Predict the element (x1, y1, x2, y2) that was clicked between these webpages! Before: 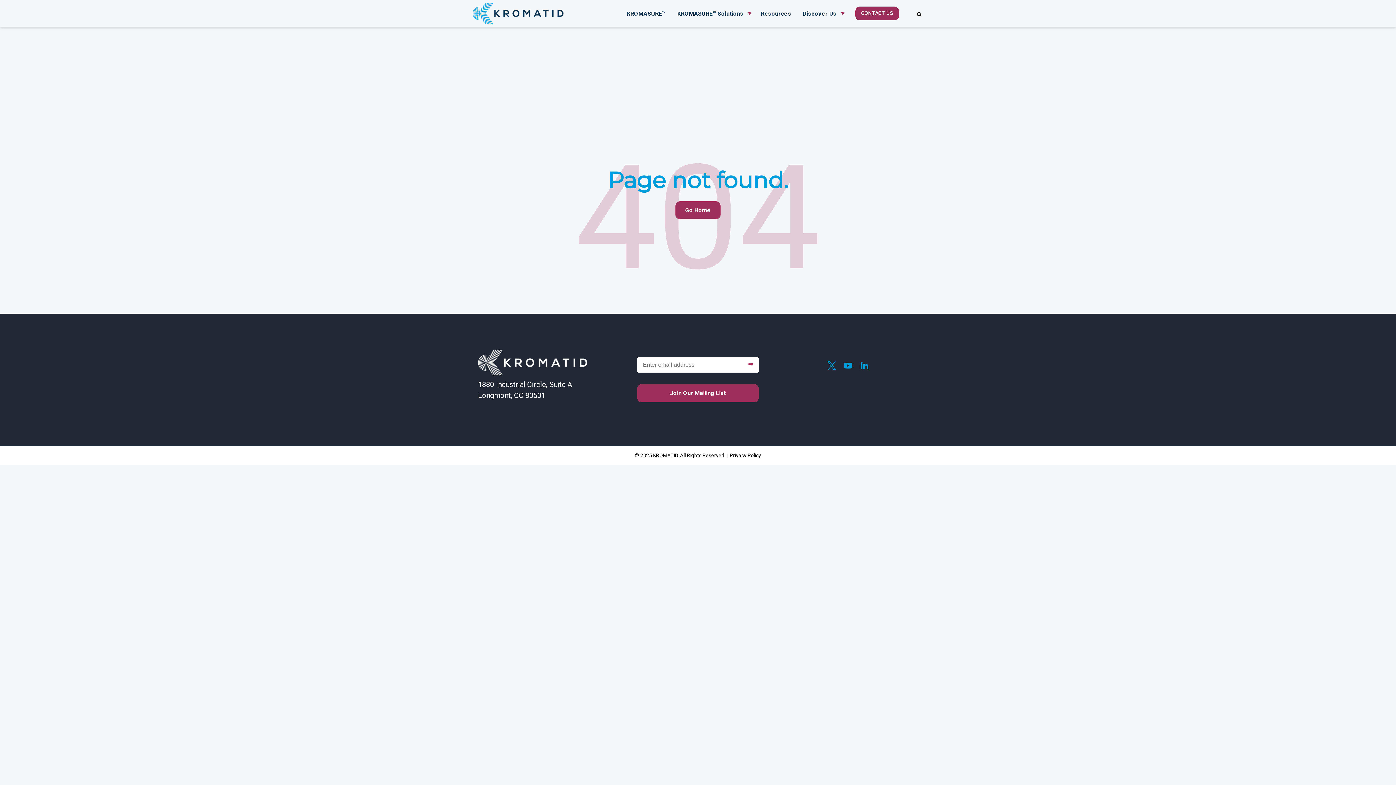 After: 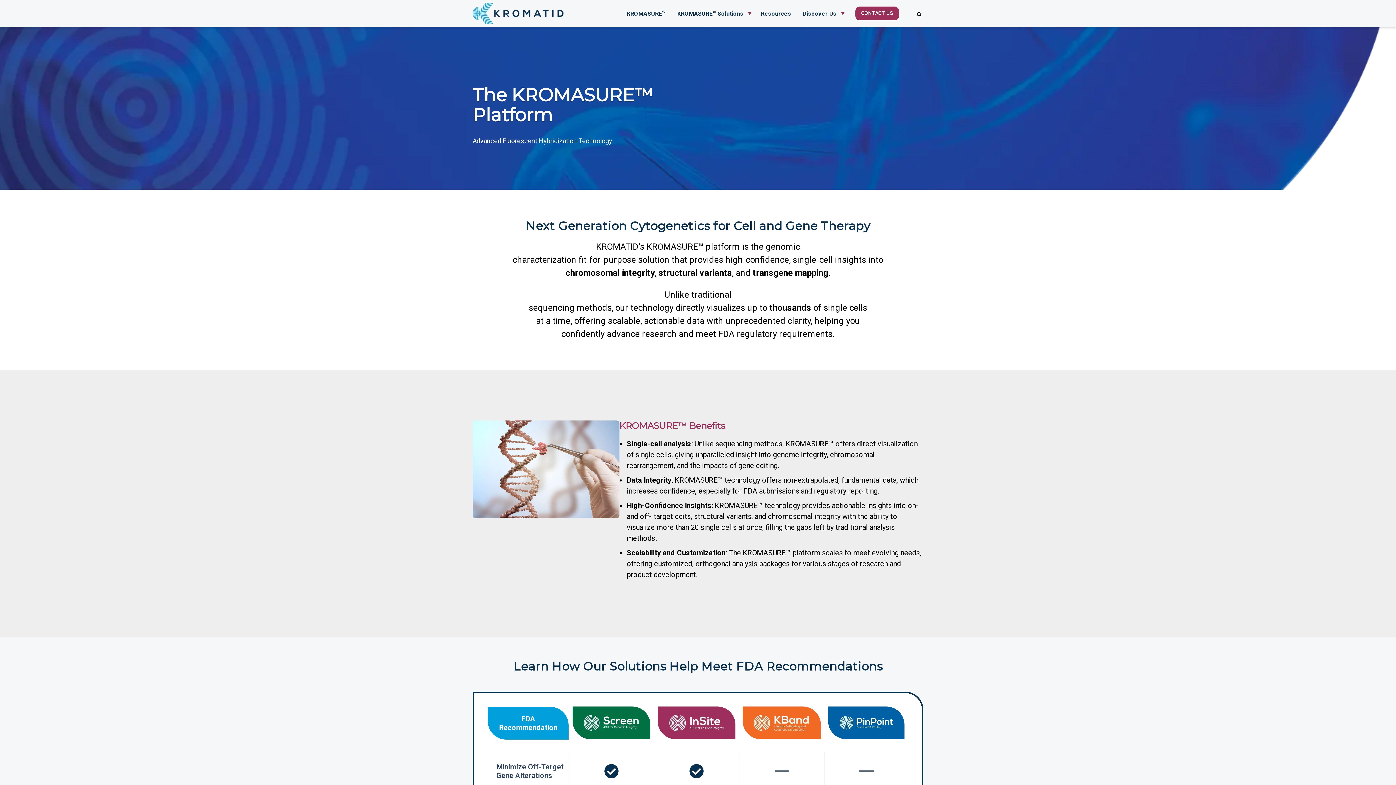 Action: label: KROMASURE™ bbox: (624, 6, 667, 20)